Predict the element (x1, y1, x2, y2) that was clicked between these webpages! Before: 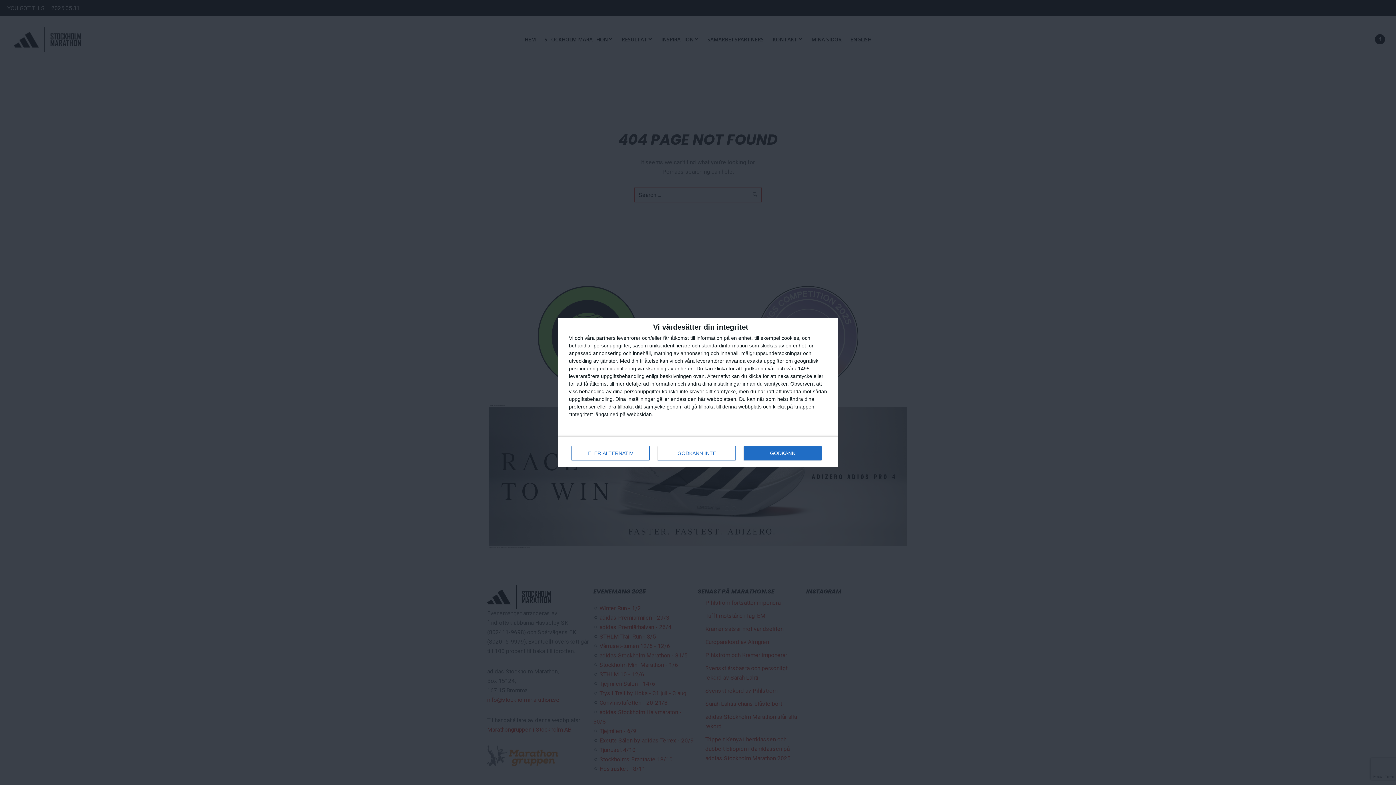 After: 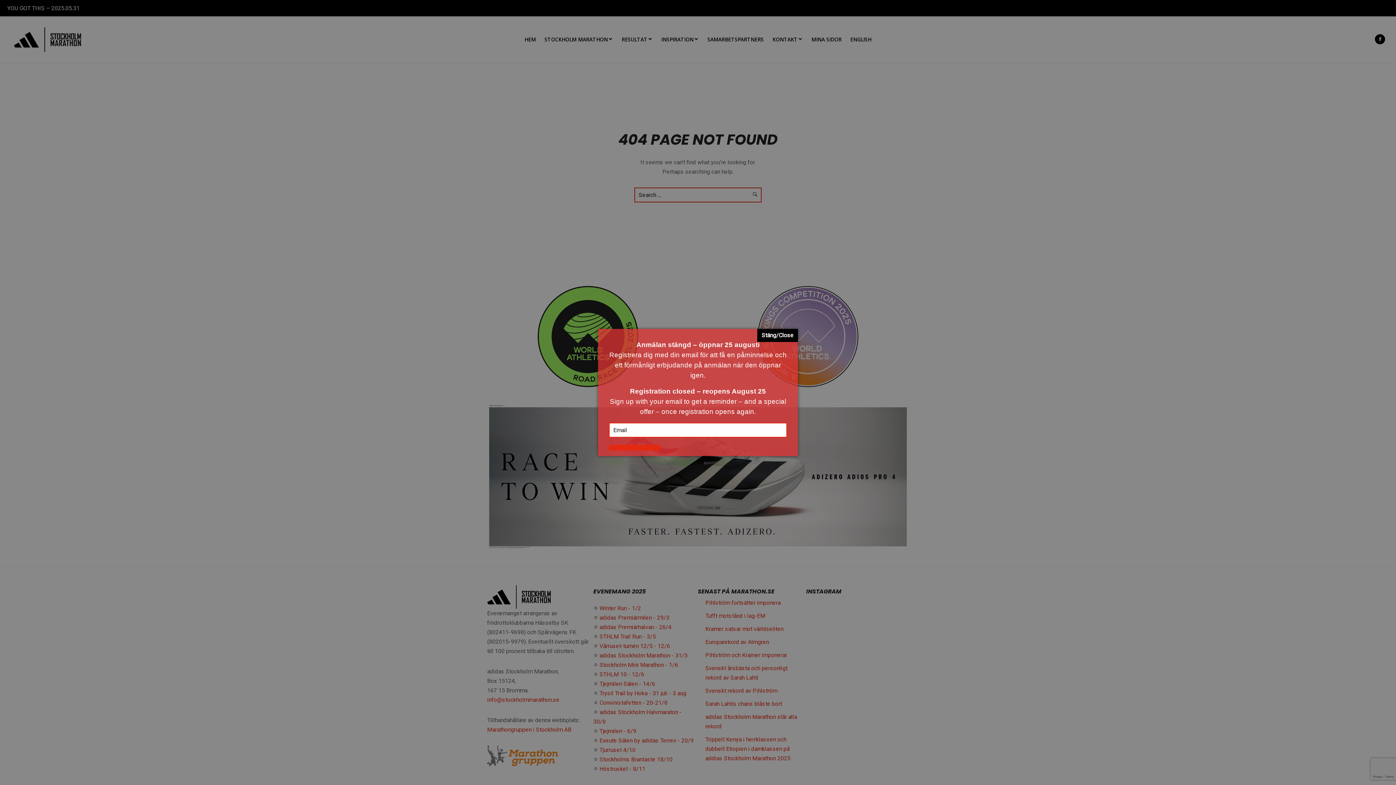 Action: label: GODKÄNN bbox: (744, 446, 821, 460)